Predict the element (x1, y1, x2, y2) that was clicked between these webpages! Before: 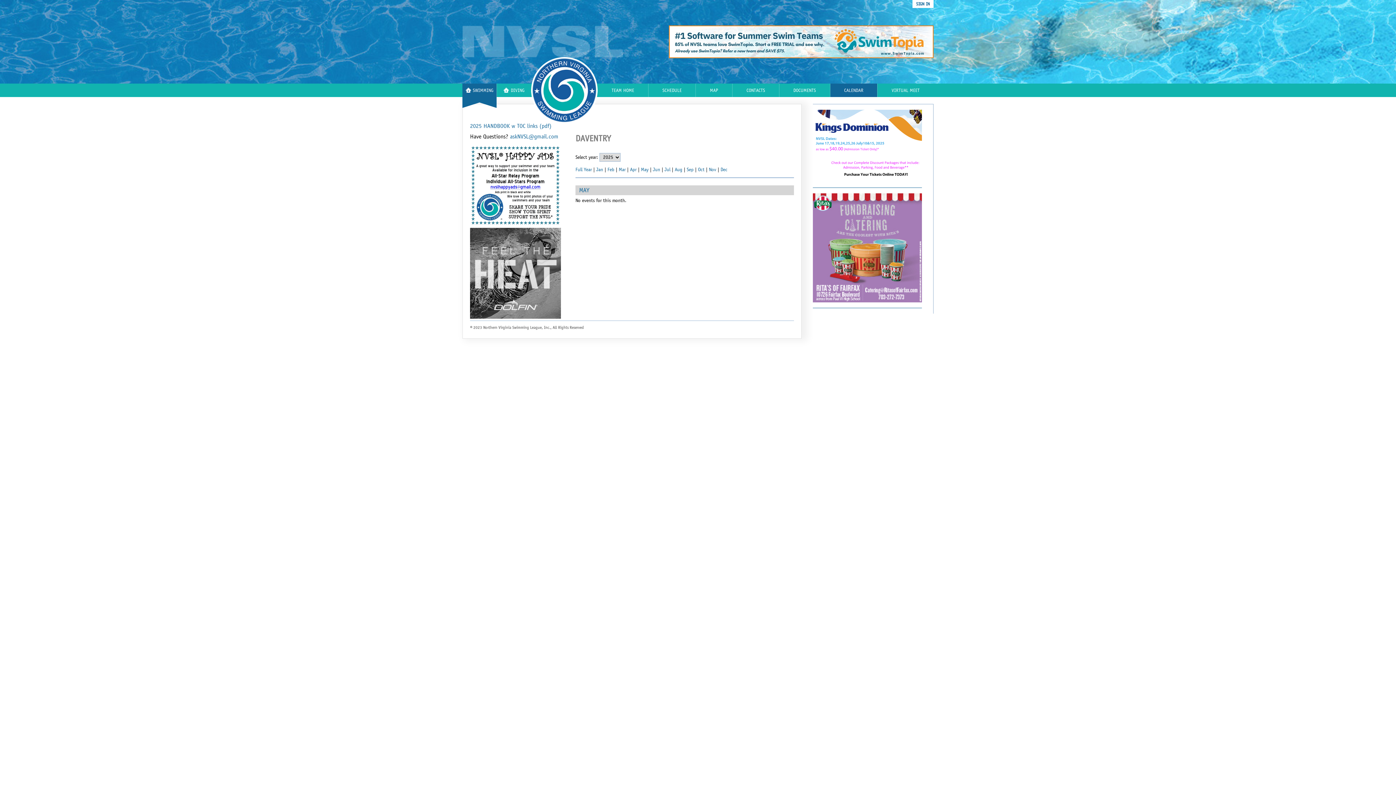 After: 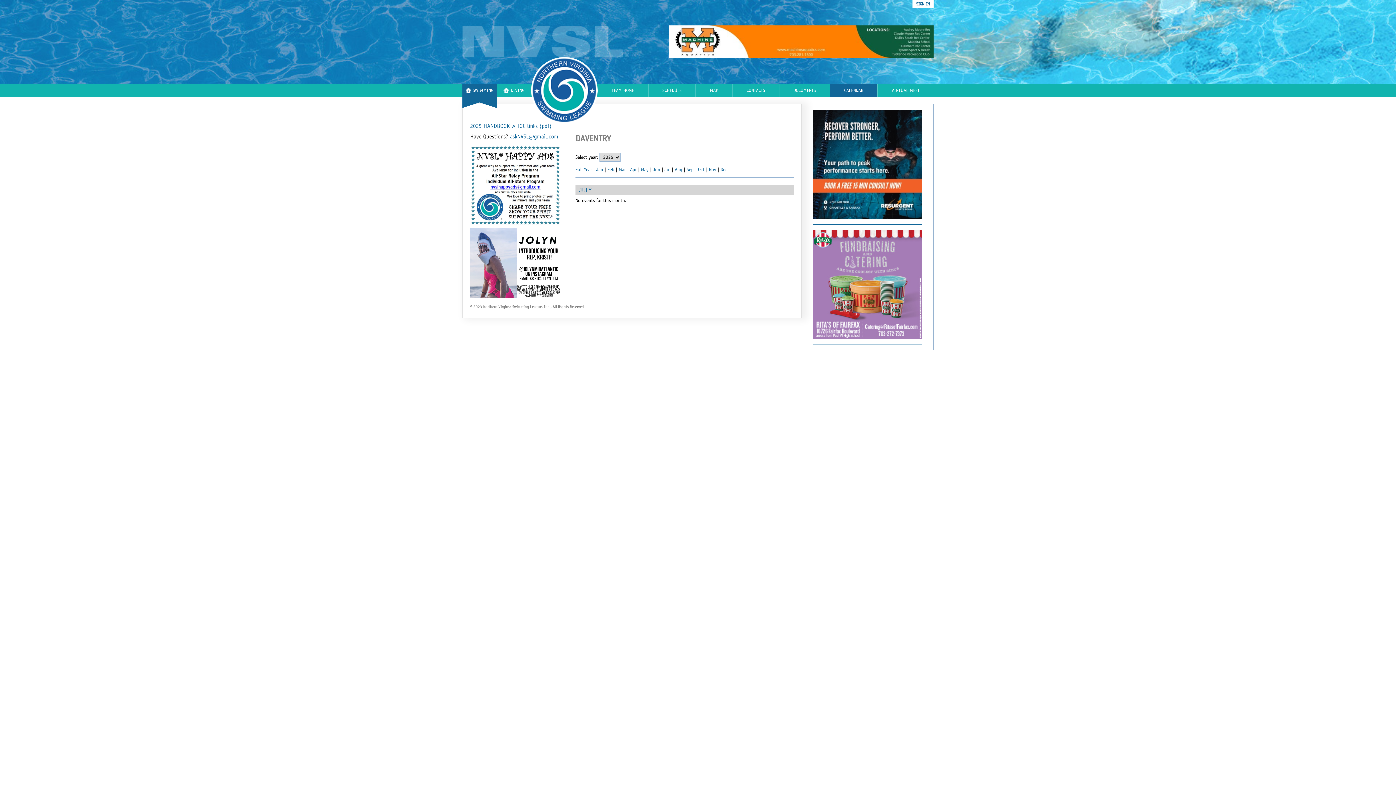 Action: bbox: (664, 167, 670, 172) label: Jul